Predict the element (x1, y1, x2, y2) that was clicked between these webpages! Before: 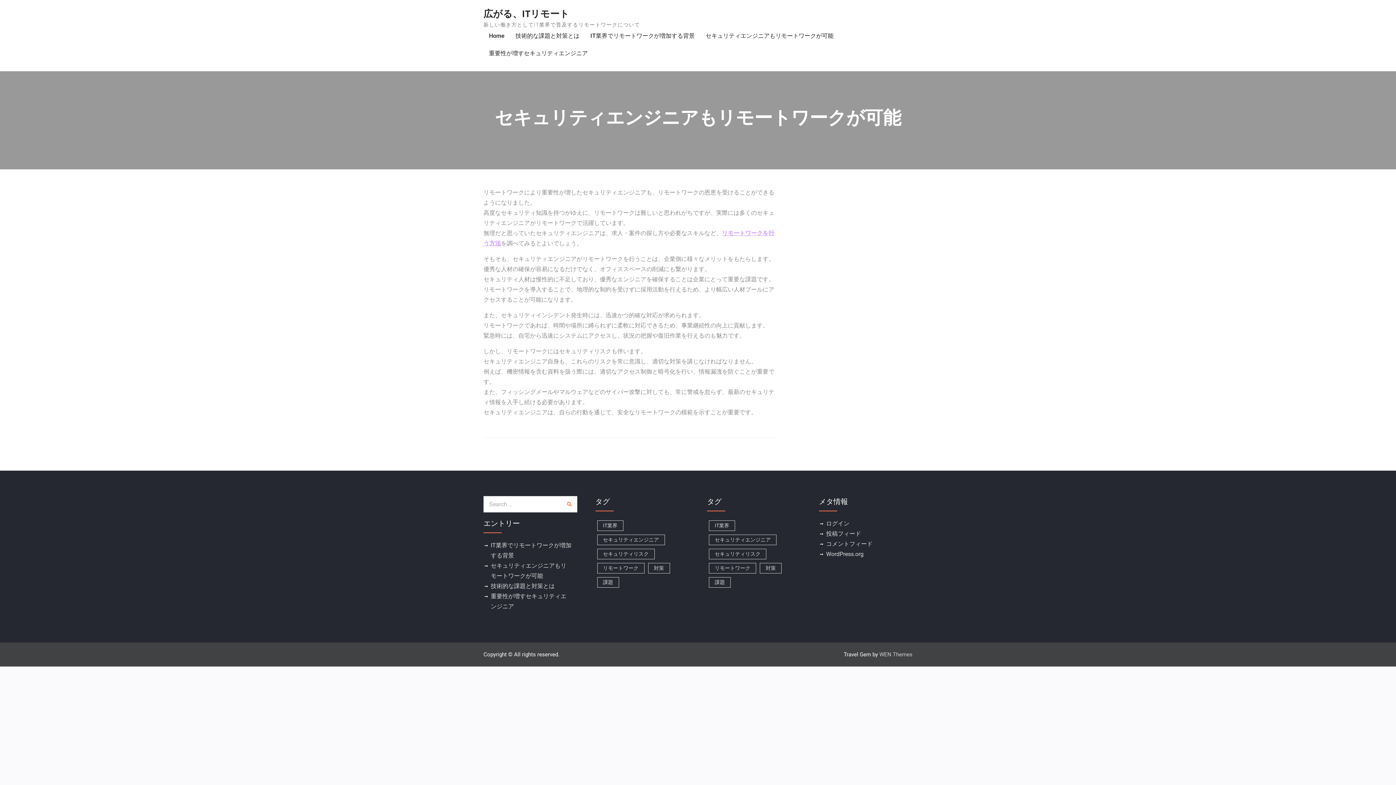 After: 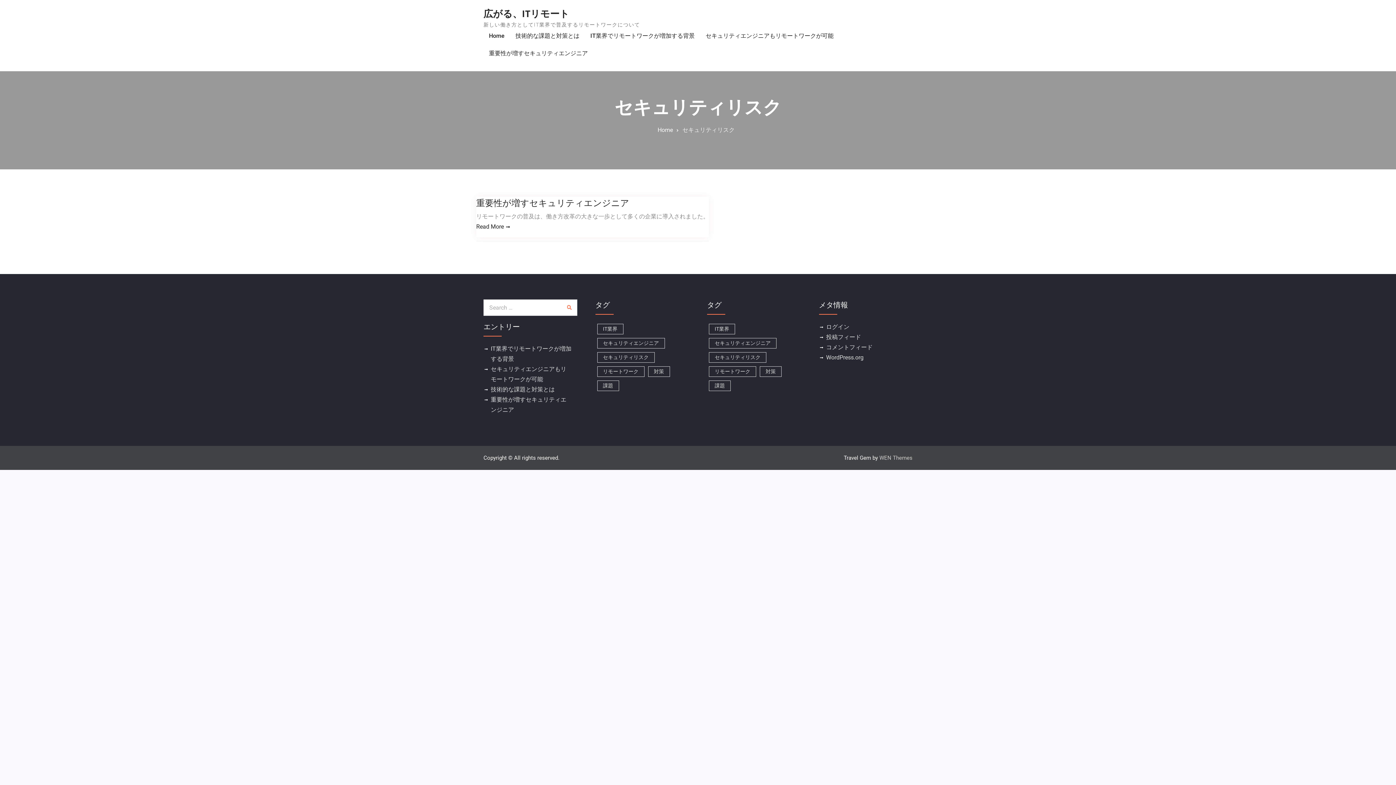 Action: bbox: (597, 549, 654, 559) label: セキュリティリスク (1個の項目)